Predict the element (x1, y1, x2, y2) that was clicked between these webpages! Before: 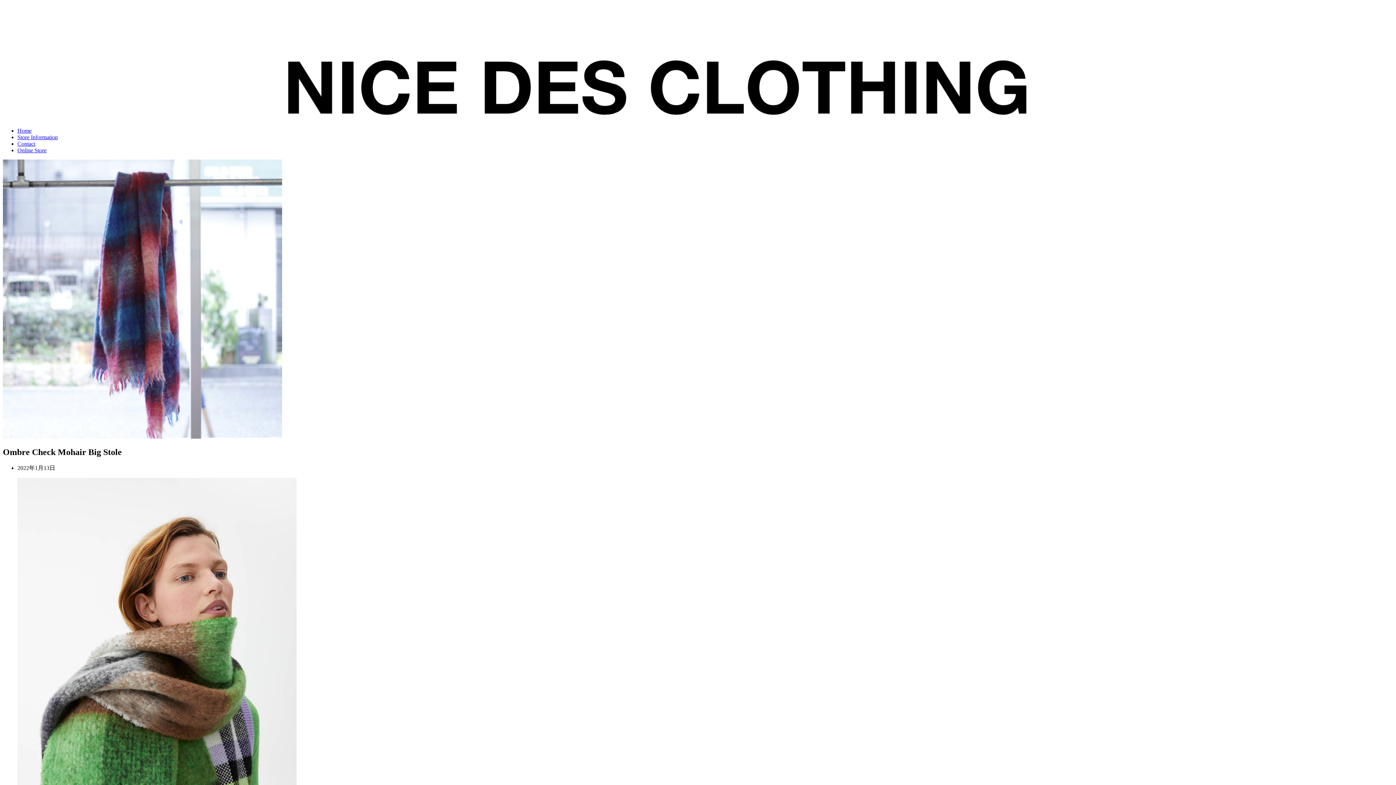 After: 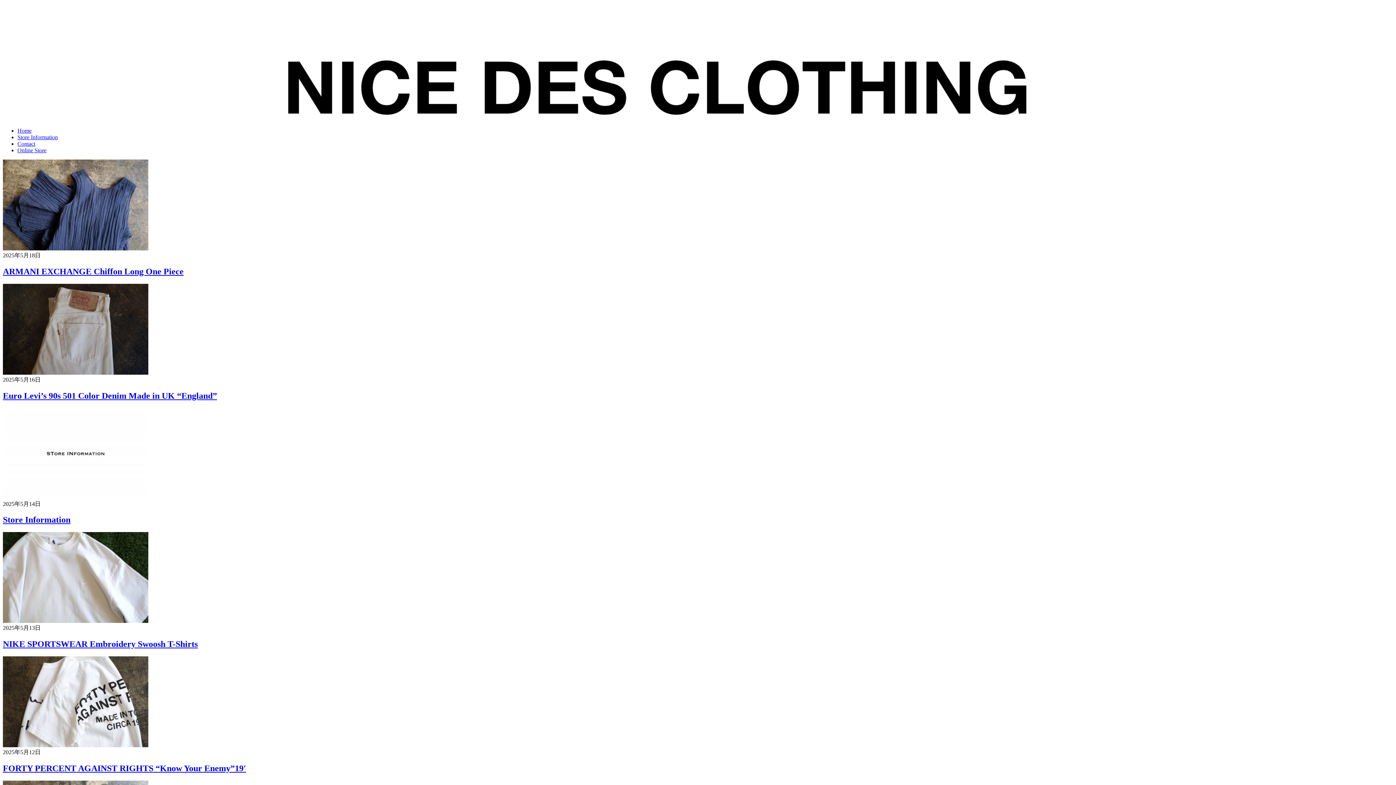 Action: bbox: (2, 106, 1312, 119)